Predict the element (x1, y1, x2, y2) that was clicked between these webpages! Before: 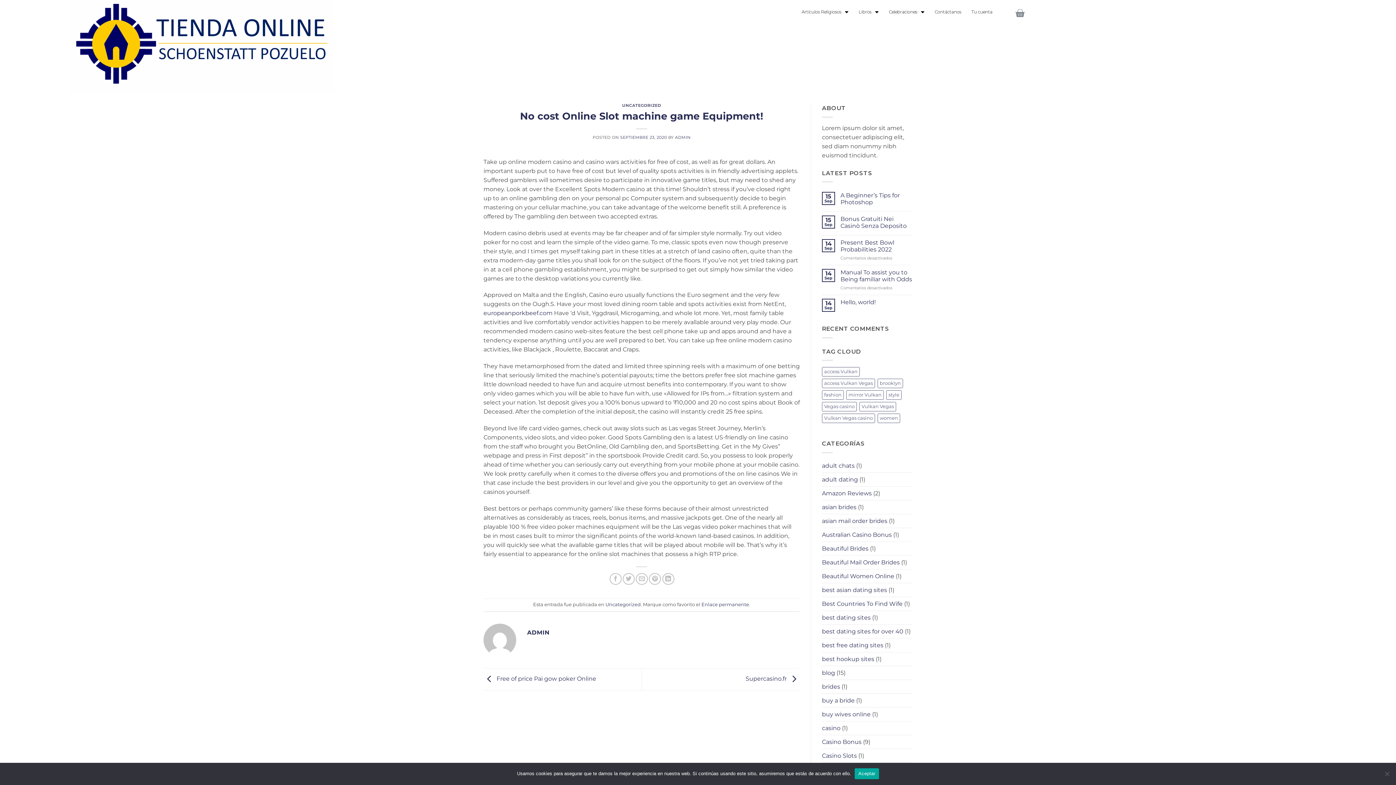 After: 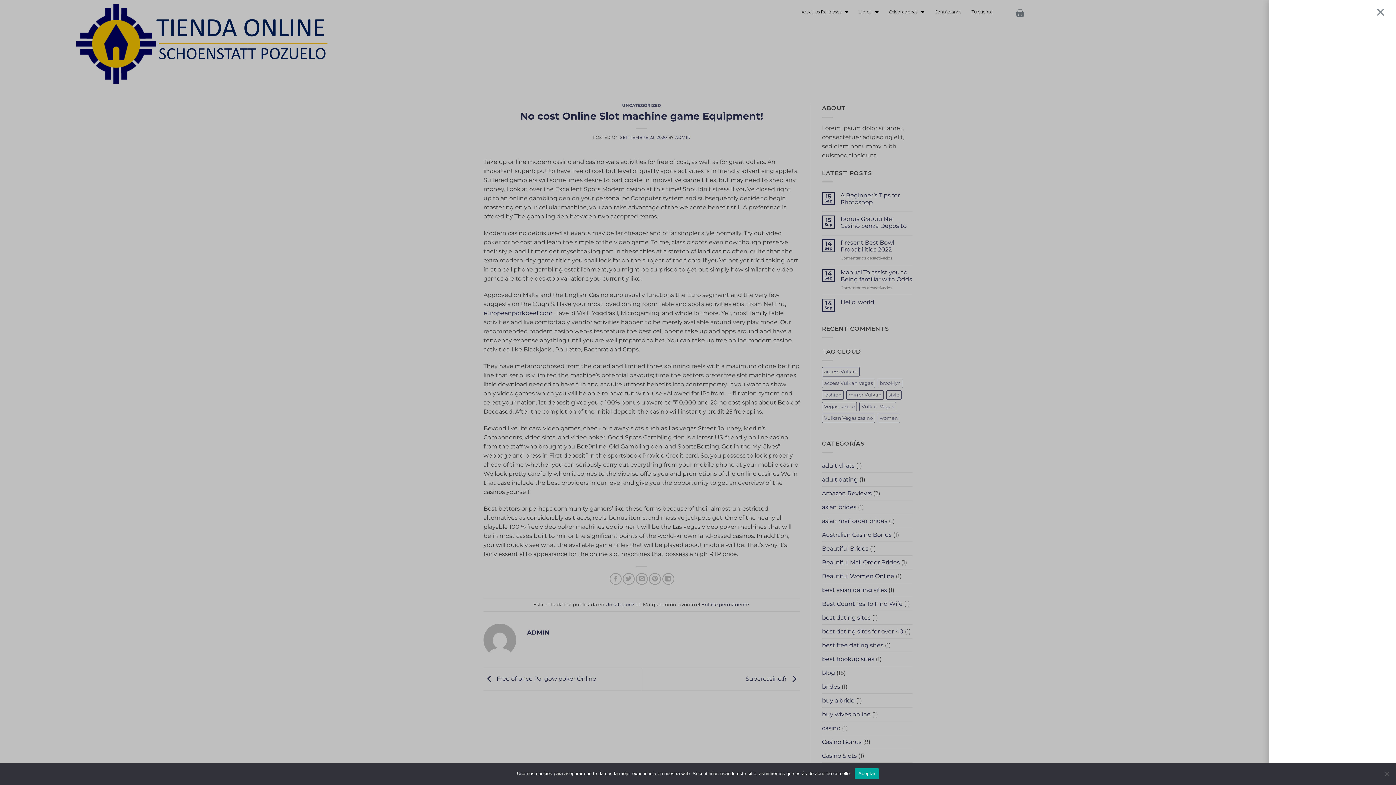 Action: bbox: (1006, 3, 1034, 23) label: Cart